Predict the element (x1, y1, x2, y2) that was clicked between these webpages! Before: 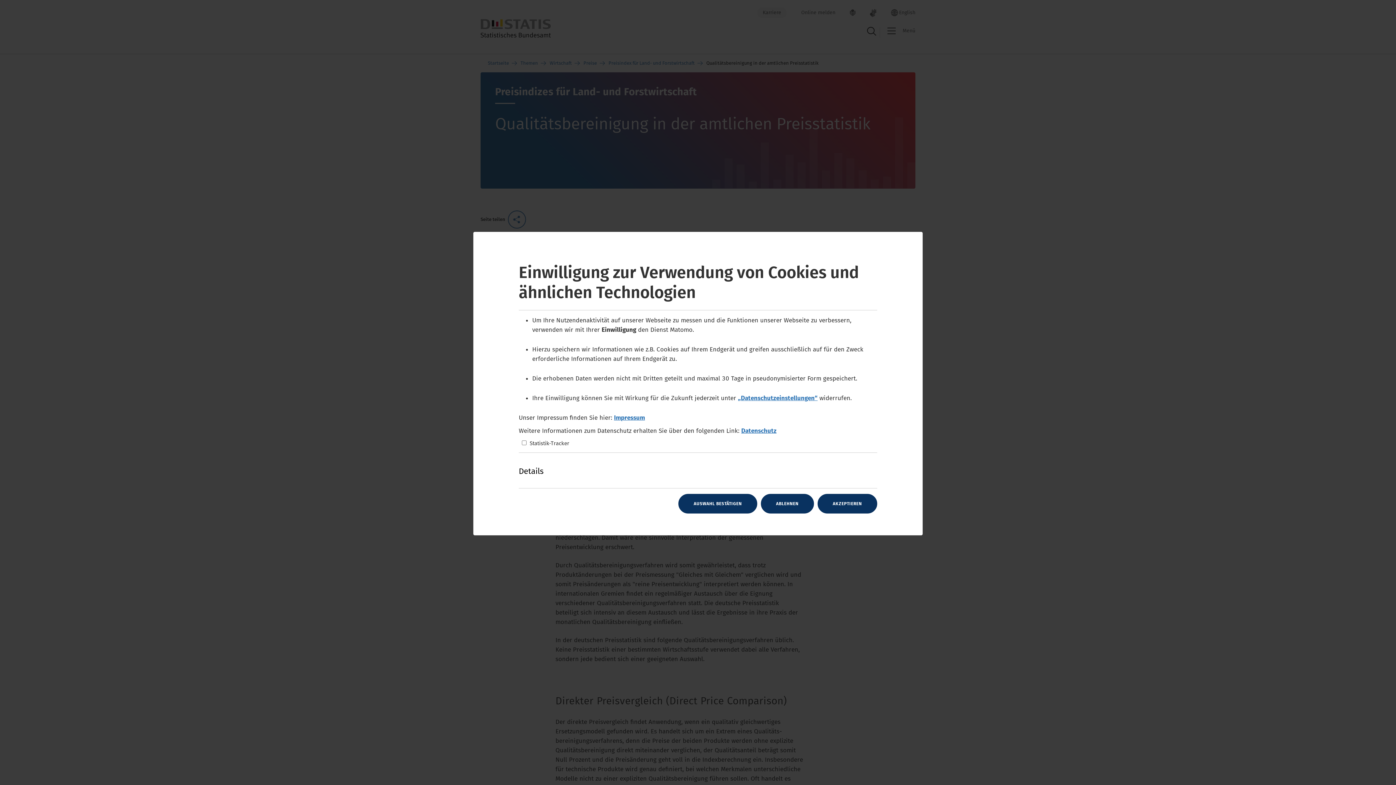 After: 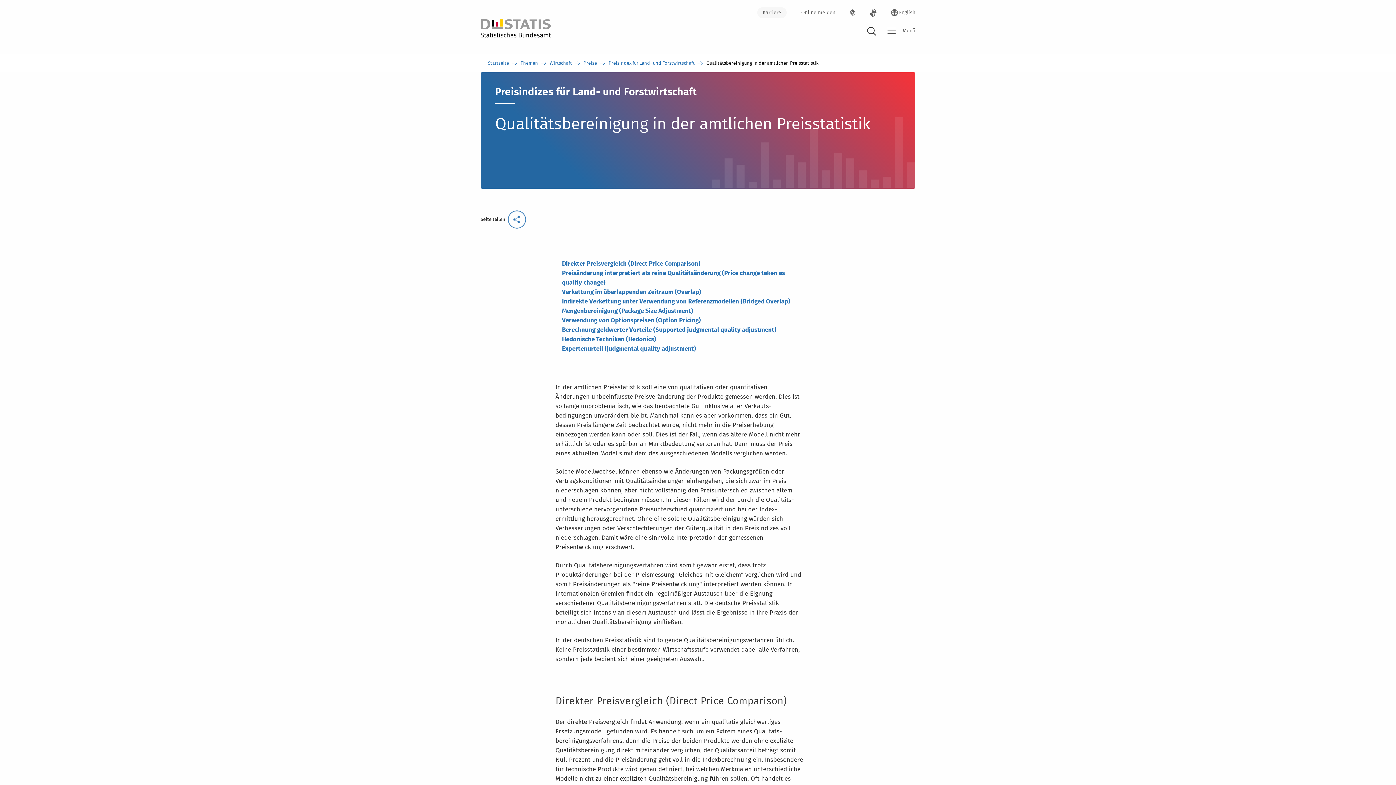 Action: bbox: (761, 494, 814, 513) label: ABLEHNEN